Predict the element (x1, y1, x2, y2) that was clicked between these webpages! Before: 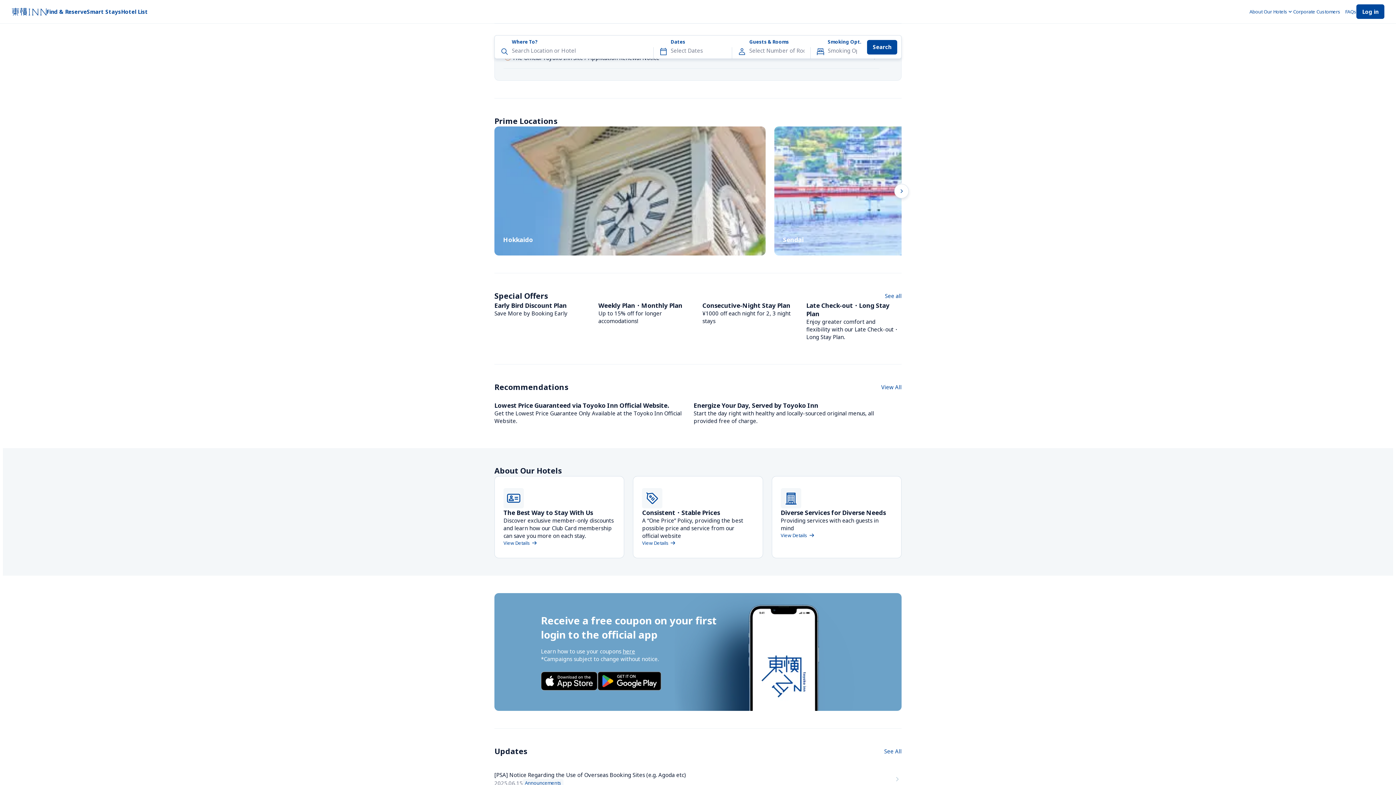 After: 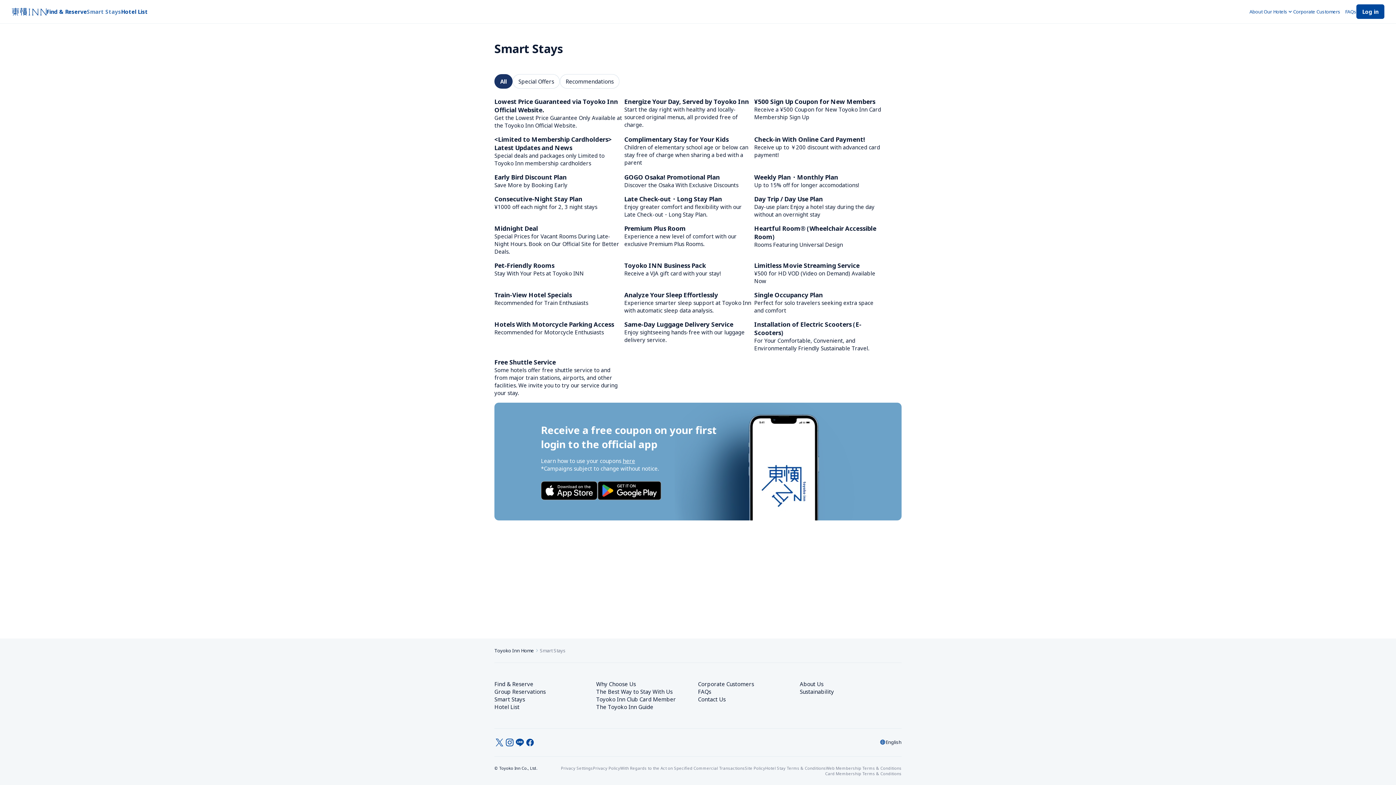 Action: bbox: (86, 7, 121, 15) label: Smart Stays